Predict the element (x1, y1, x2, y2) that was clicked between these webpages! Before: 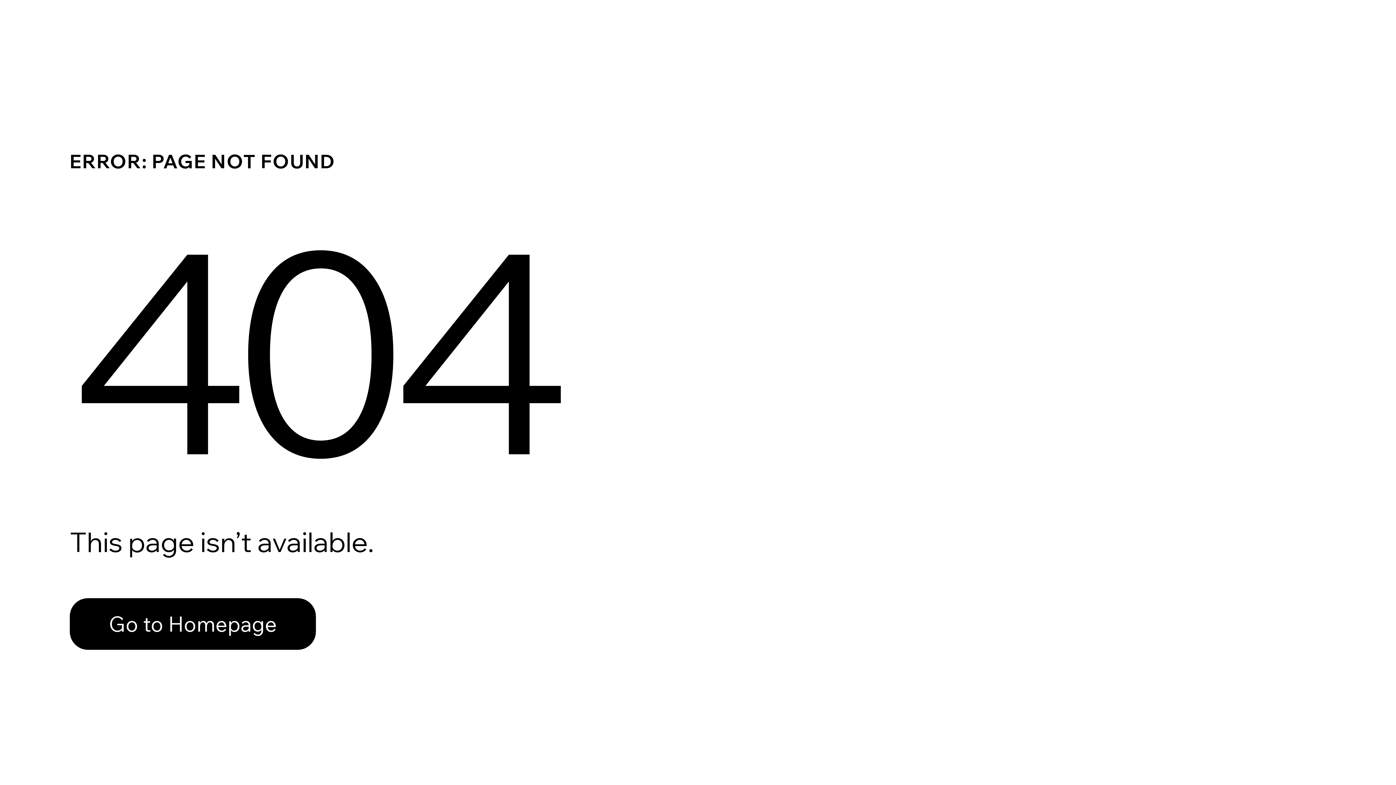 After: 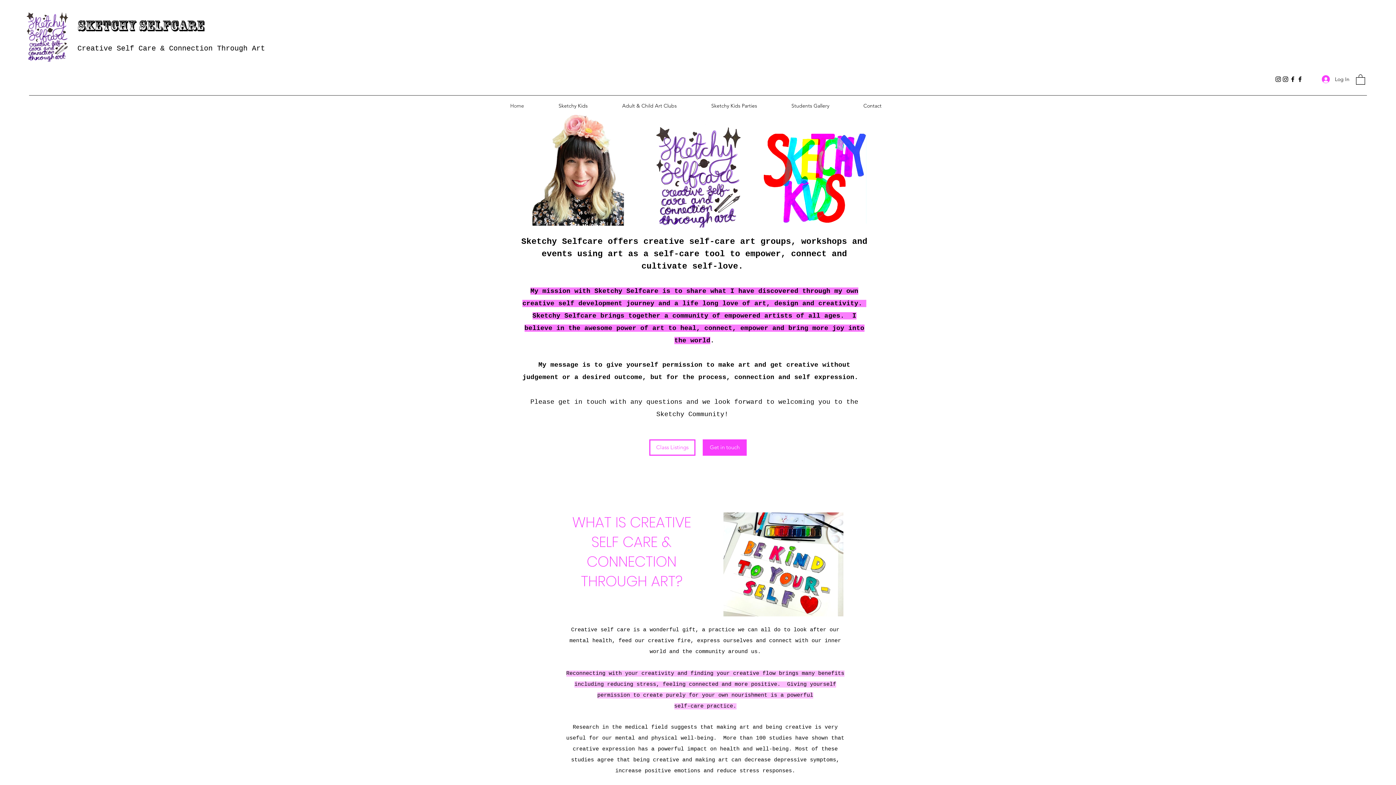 Action: bbox: (69, 598, 316, 650) label: Go to Homepage